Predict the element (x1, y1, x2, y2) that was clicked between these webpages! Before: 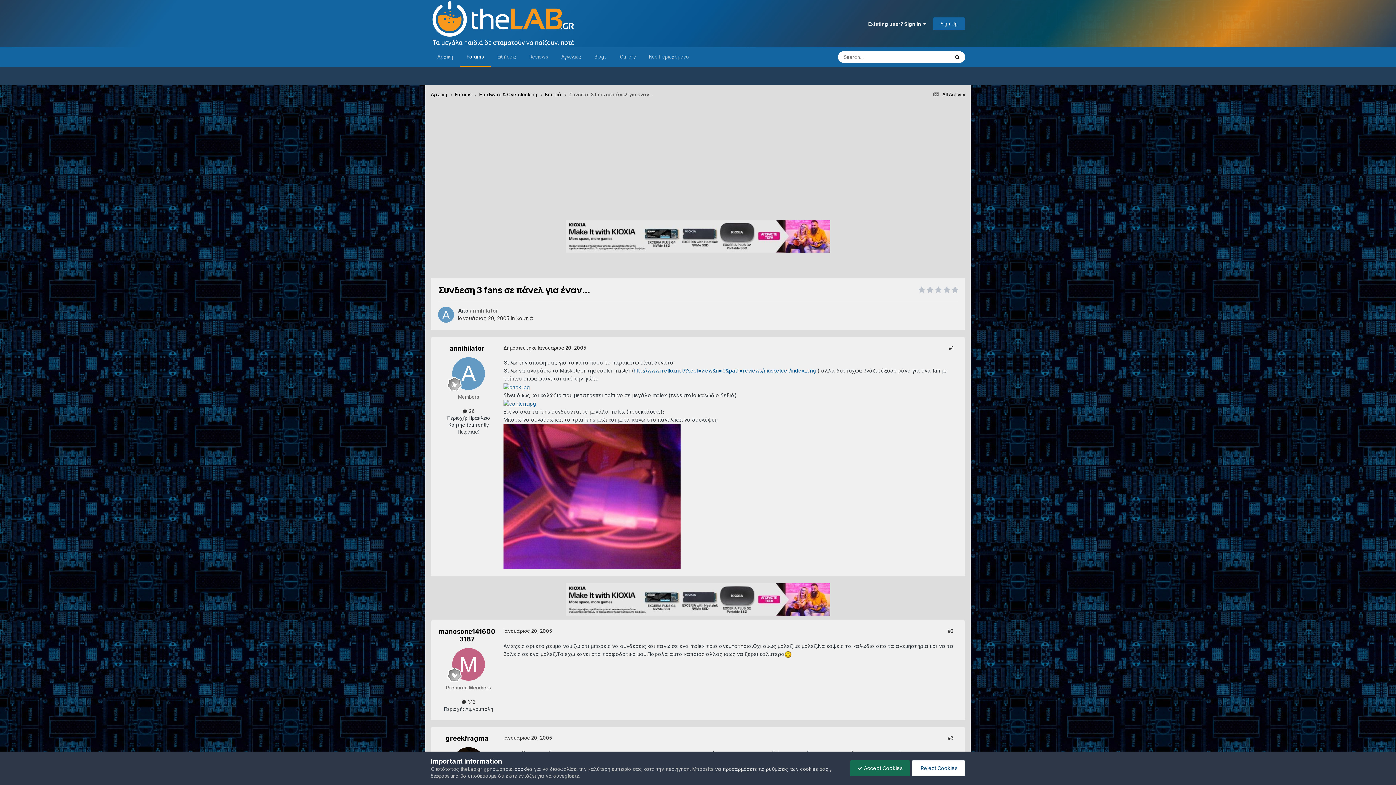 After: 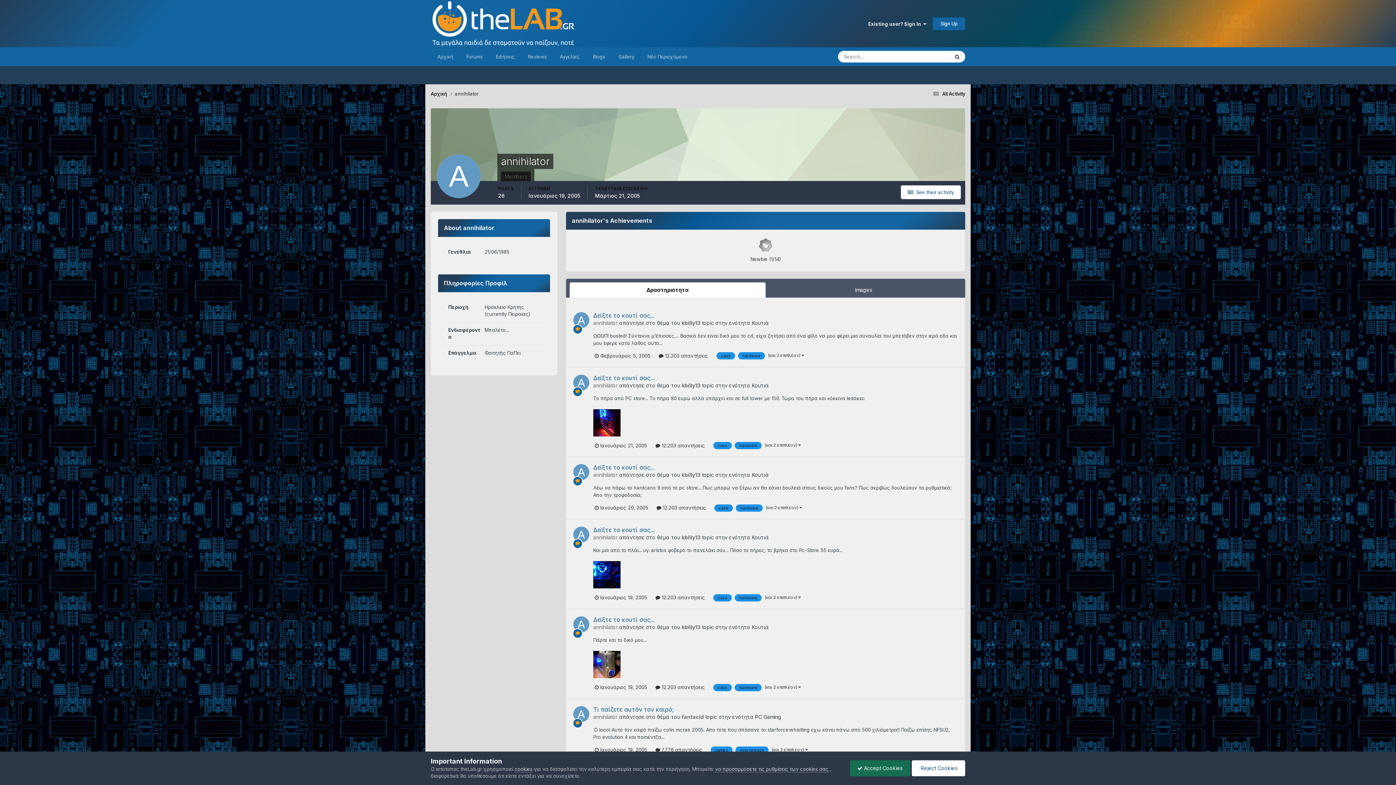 Action: label: annihilator bbox: (469, 307, 498, 313)